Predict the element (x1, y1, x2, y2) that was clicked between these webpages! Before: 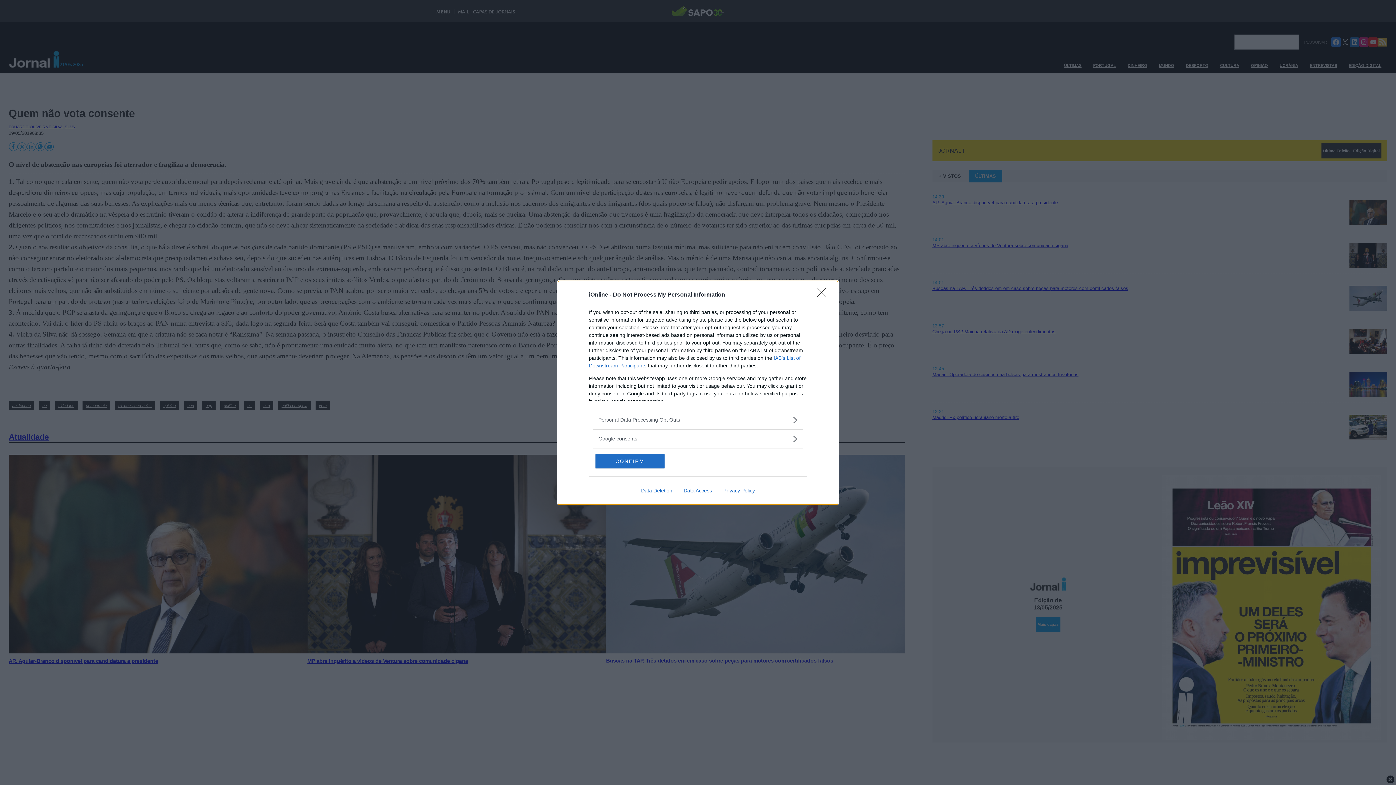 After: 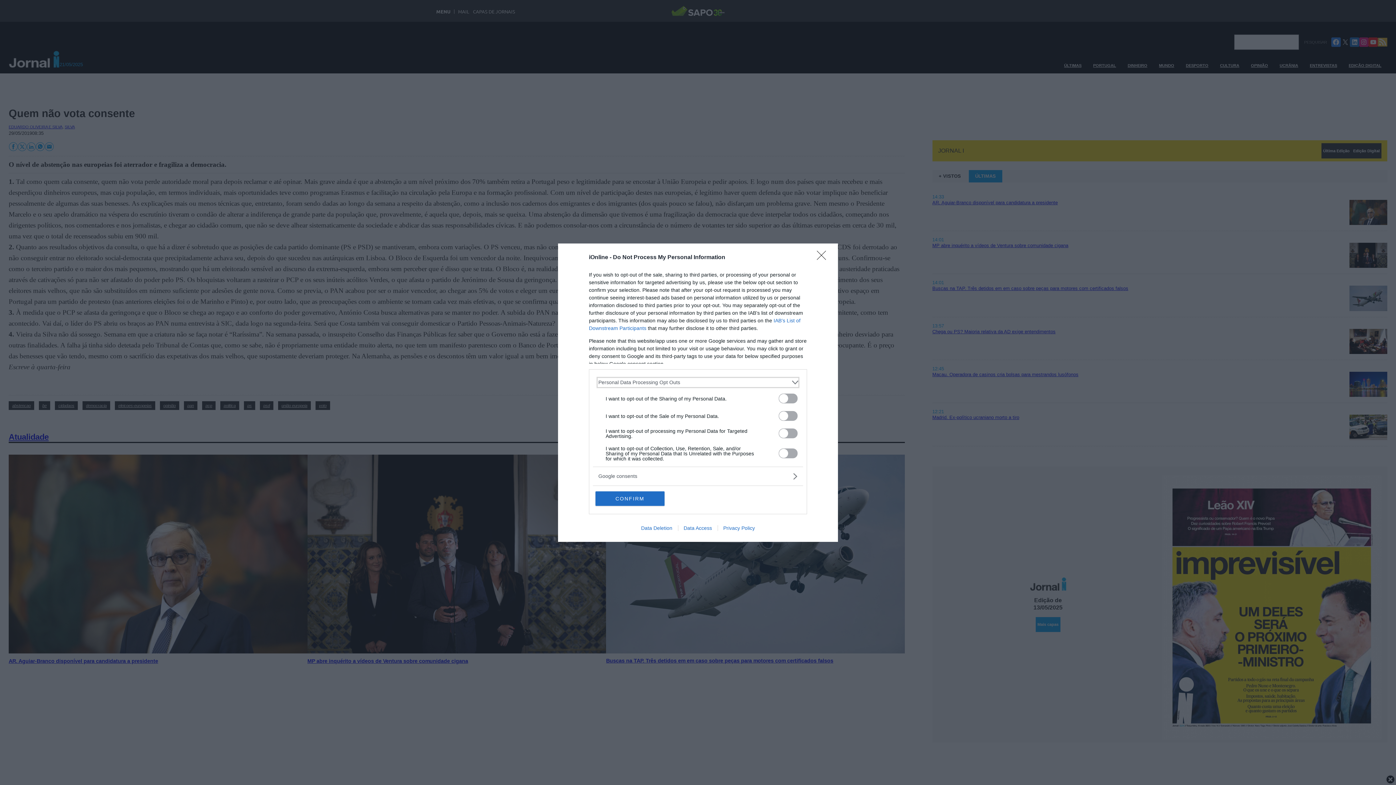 Action: label: Opt-Outs bbox: (598, 416, 797, 423)